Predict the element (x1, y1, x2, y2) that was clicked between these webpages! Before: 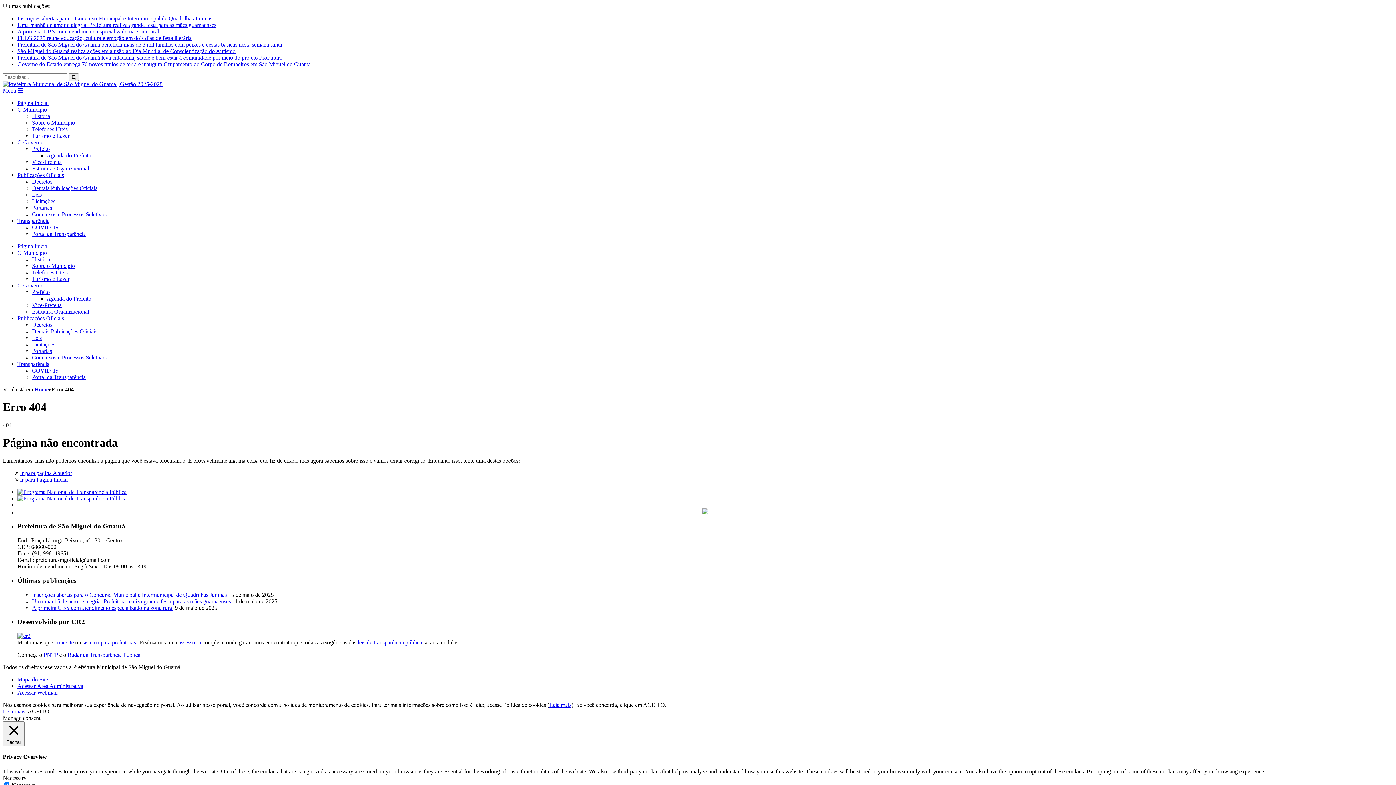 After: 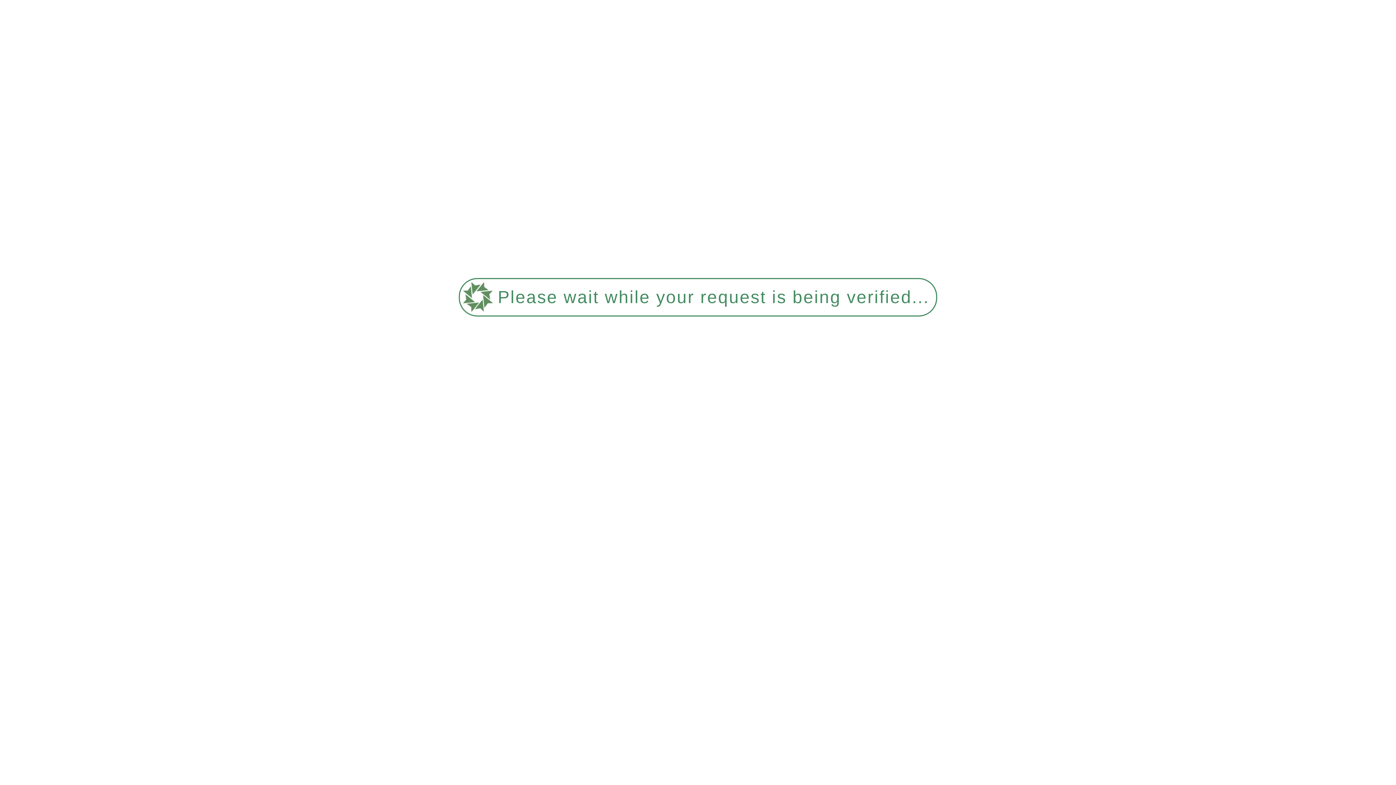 Action: bbox: (32, 224, 58, 230) label: COVID-19